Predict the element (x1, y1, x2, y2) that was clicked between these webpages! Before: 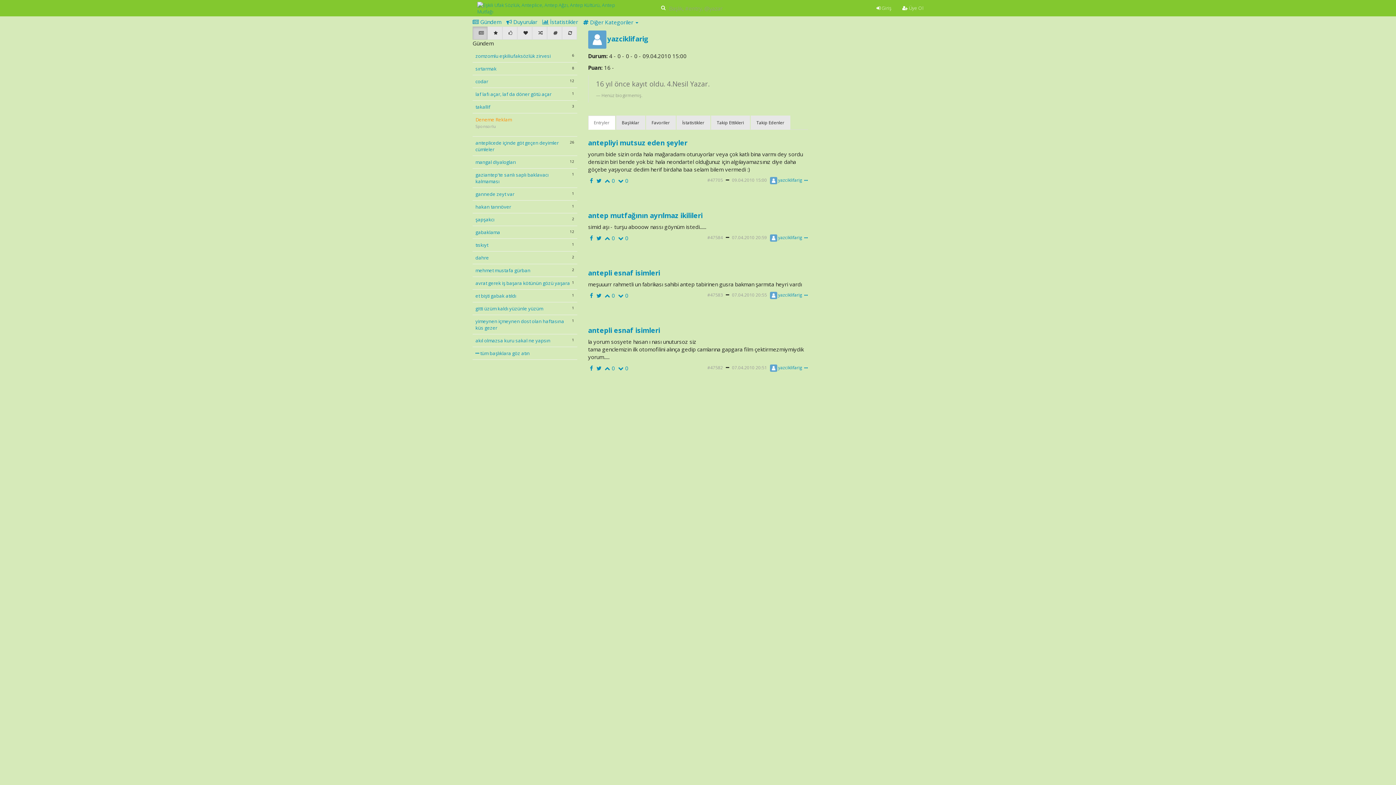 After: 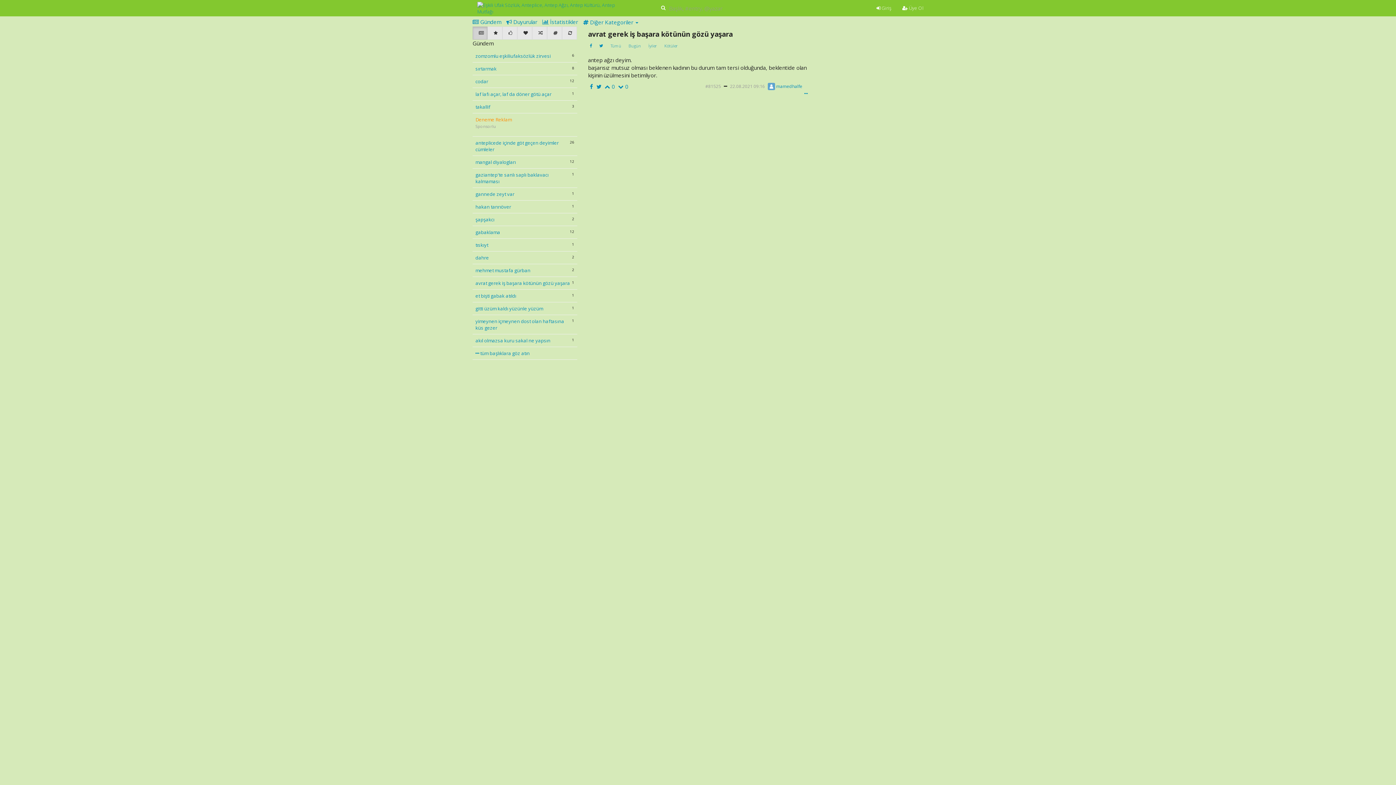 Action: bbox: (475, 279, 570, 286) label: avrat gerek iş başara kötünün gözü yaşara